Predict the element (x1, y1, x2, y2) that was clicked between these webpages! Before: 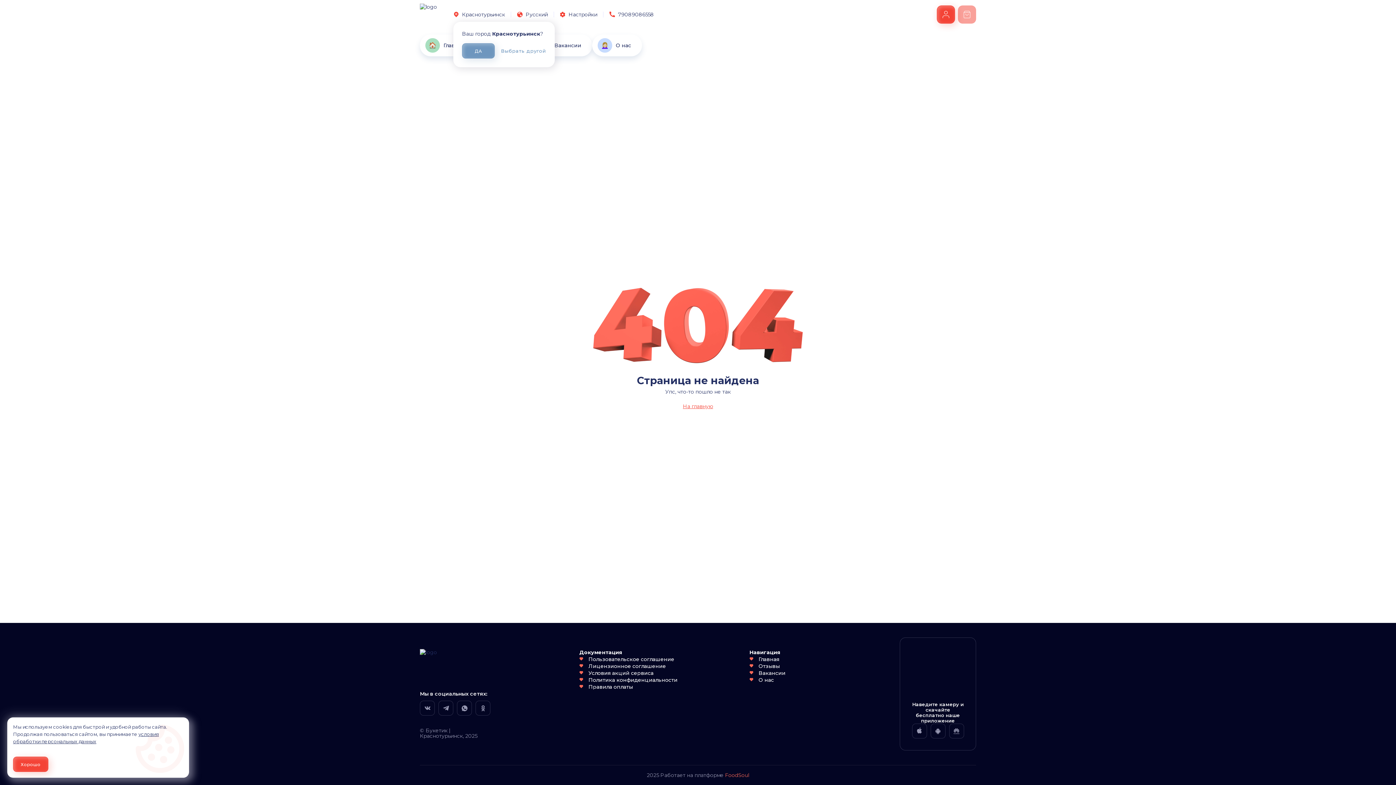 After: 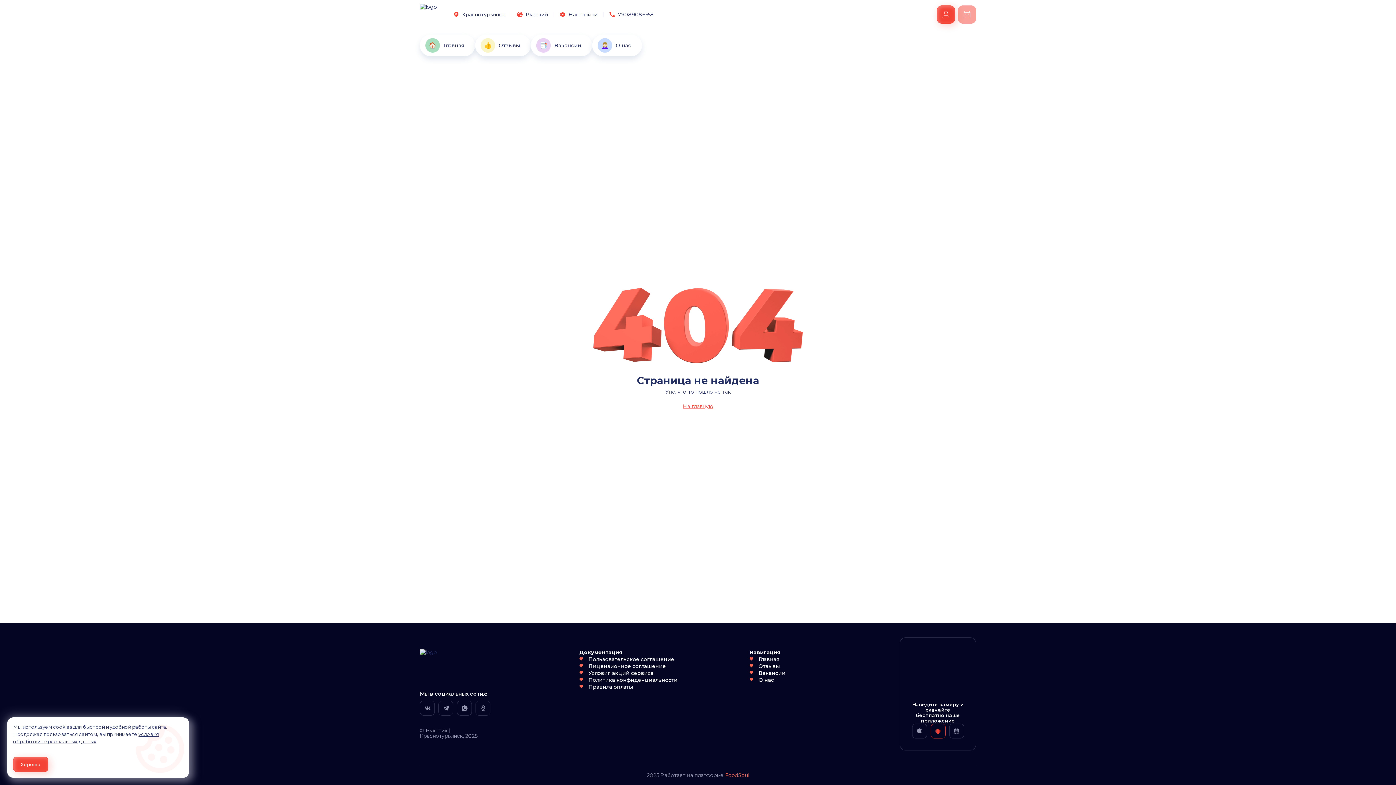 Action: label: android bbox: (930, 724, 945, 738)